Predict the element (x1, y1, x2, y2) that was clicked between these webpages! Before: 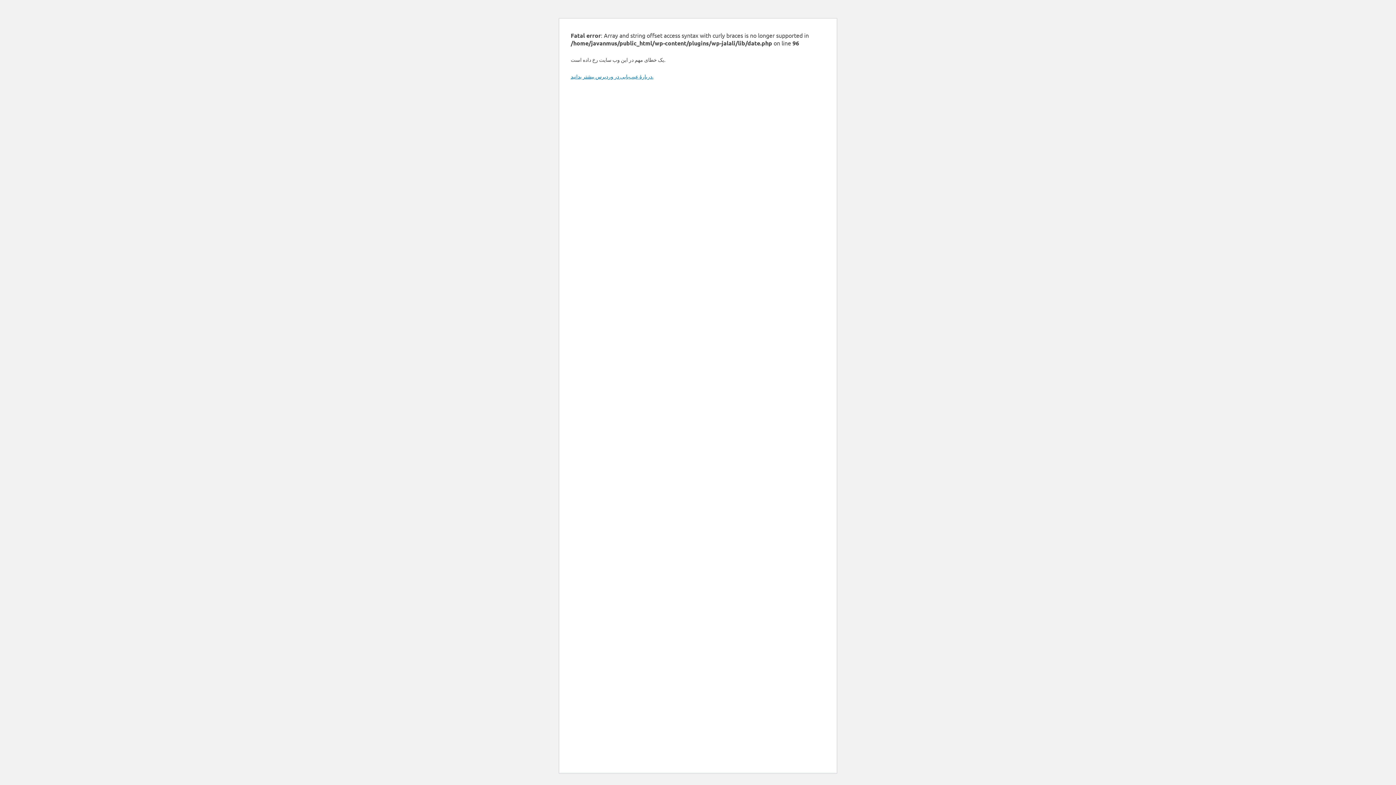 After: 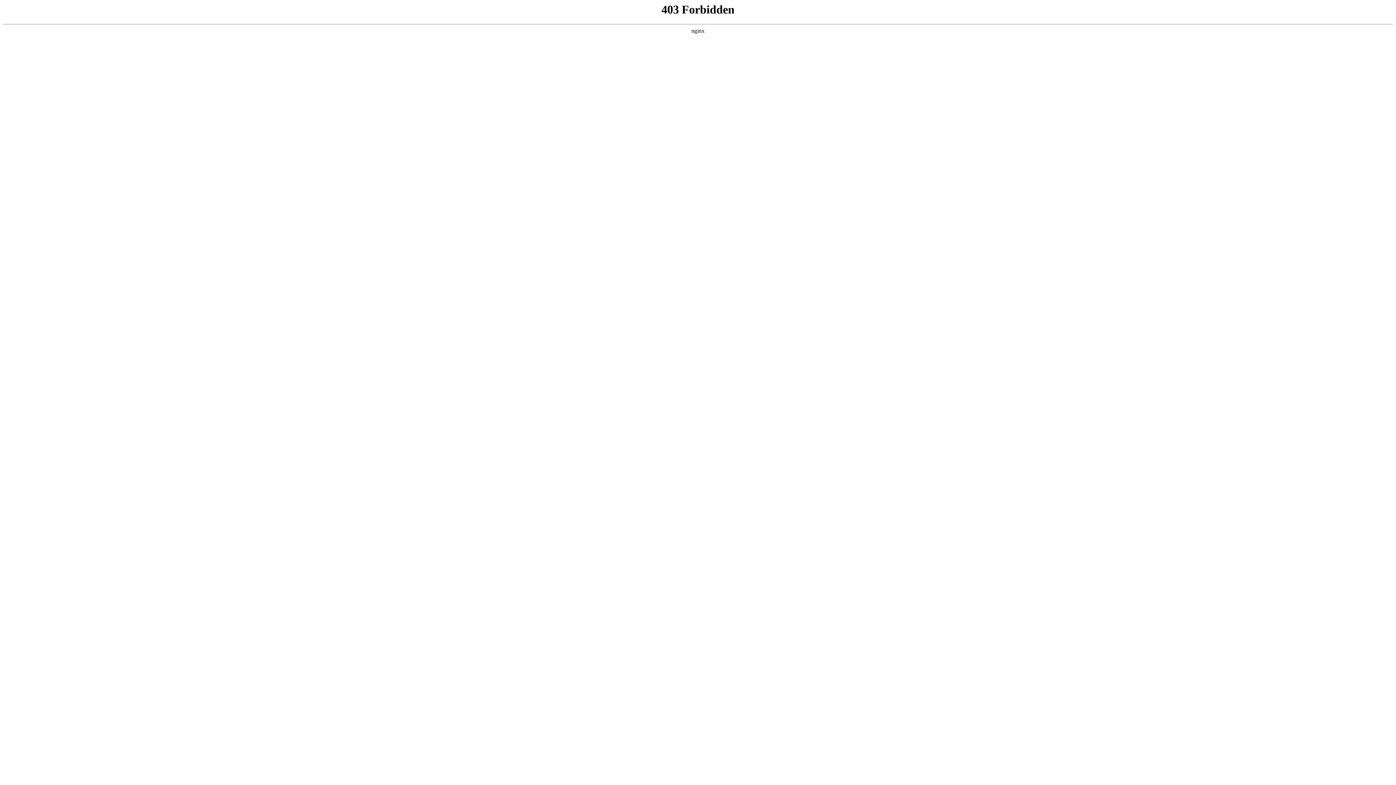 Action: label: دربارهٔ عیب‌یابی در وردپرس بیشتر بدانید. bbox: (570, 73, 653, 79)